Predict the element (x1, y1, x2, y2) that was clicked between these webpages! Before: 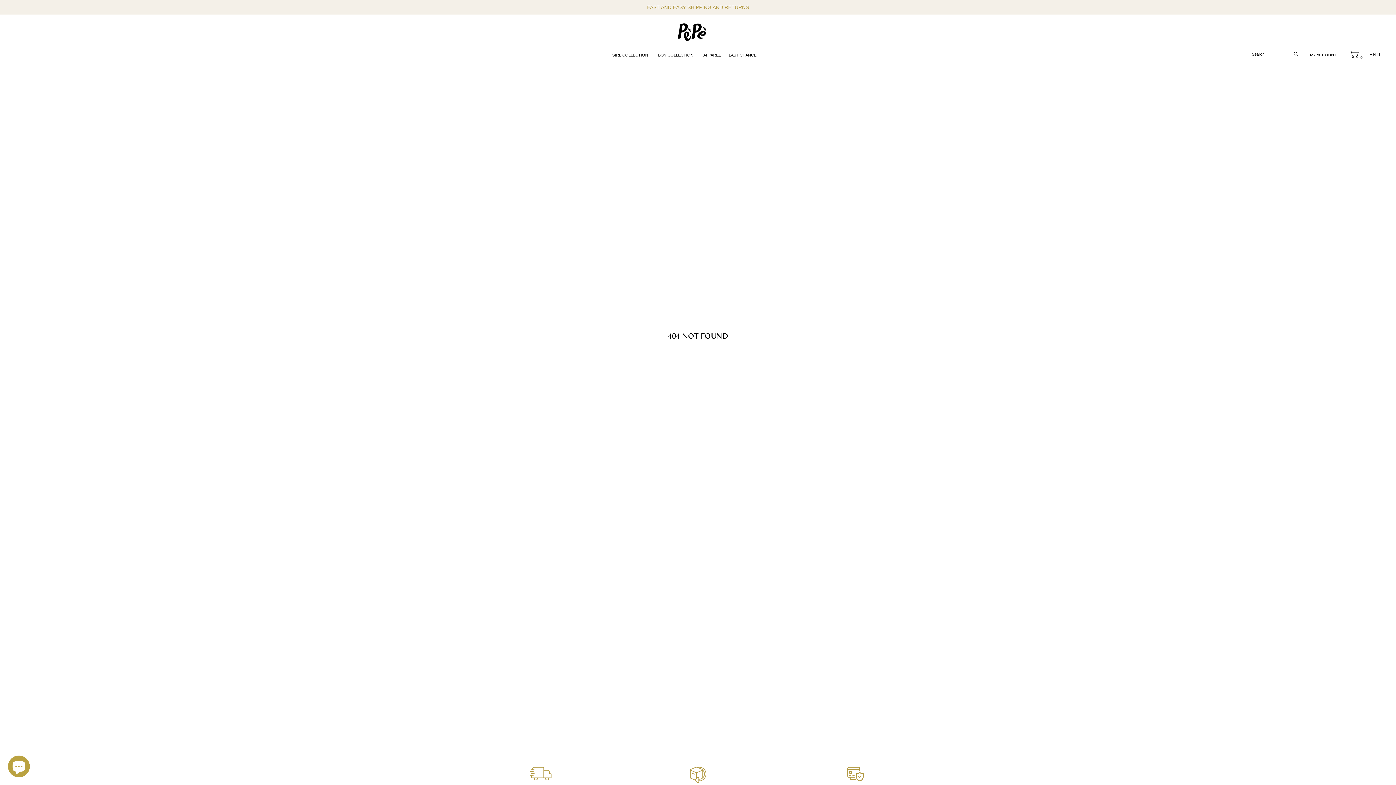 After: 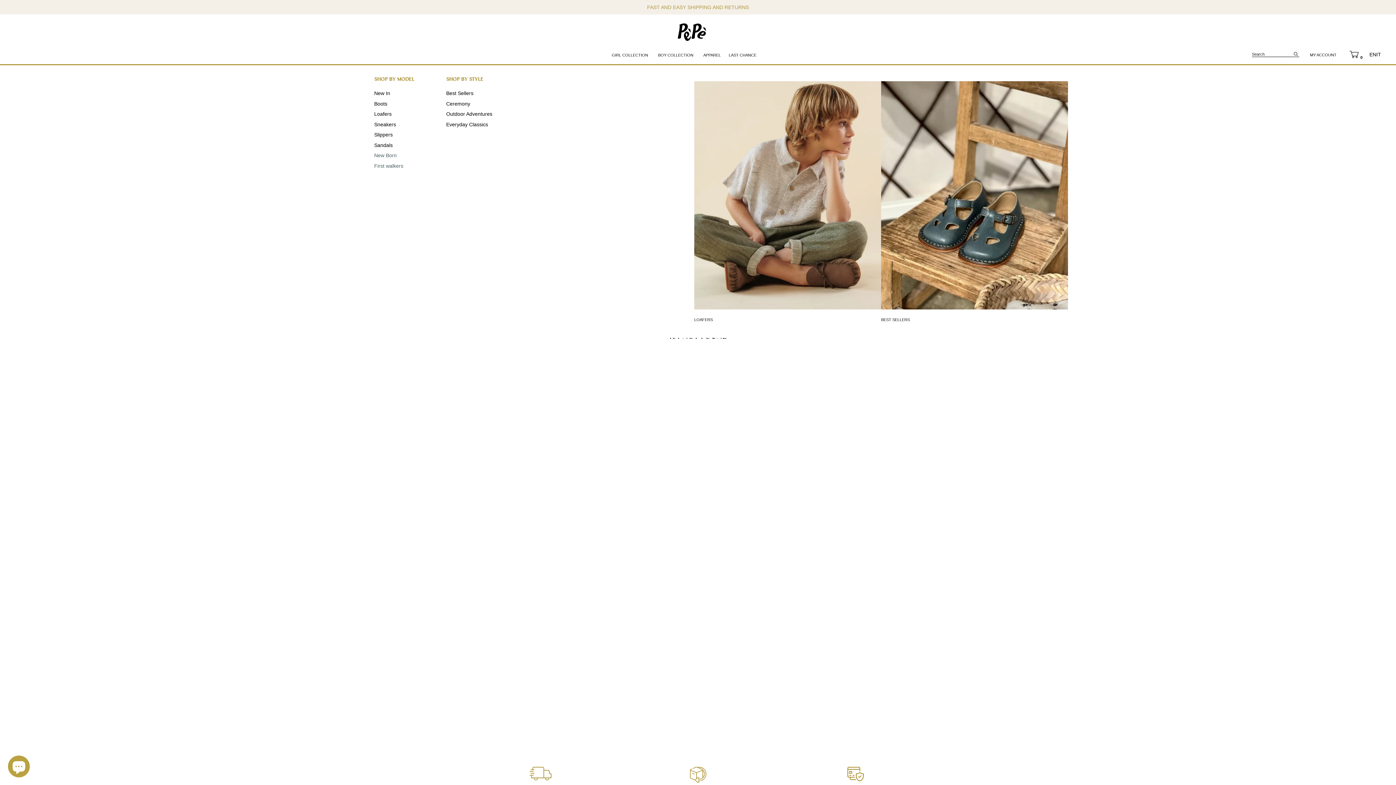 Action: label: BOY COLLECTION bbox: (658, 52, 695, 57)